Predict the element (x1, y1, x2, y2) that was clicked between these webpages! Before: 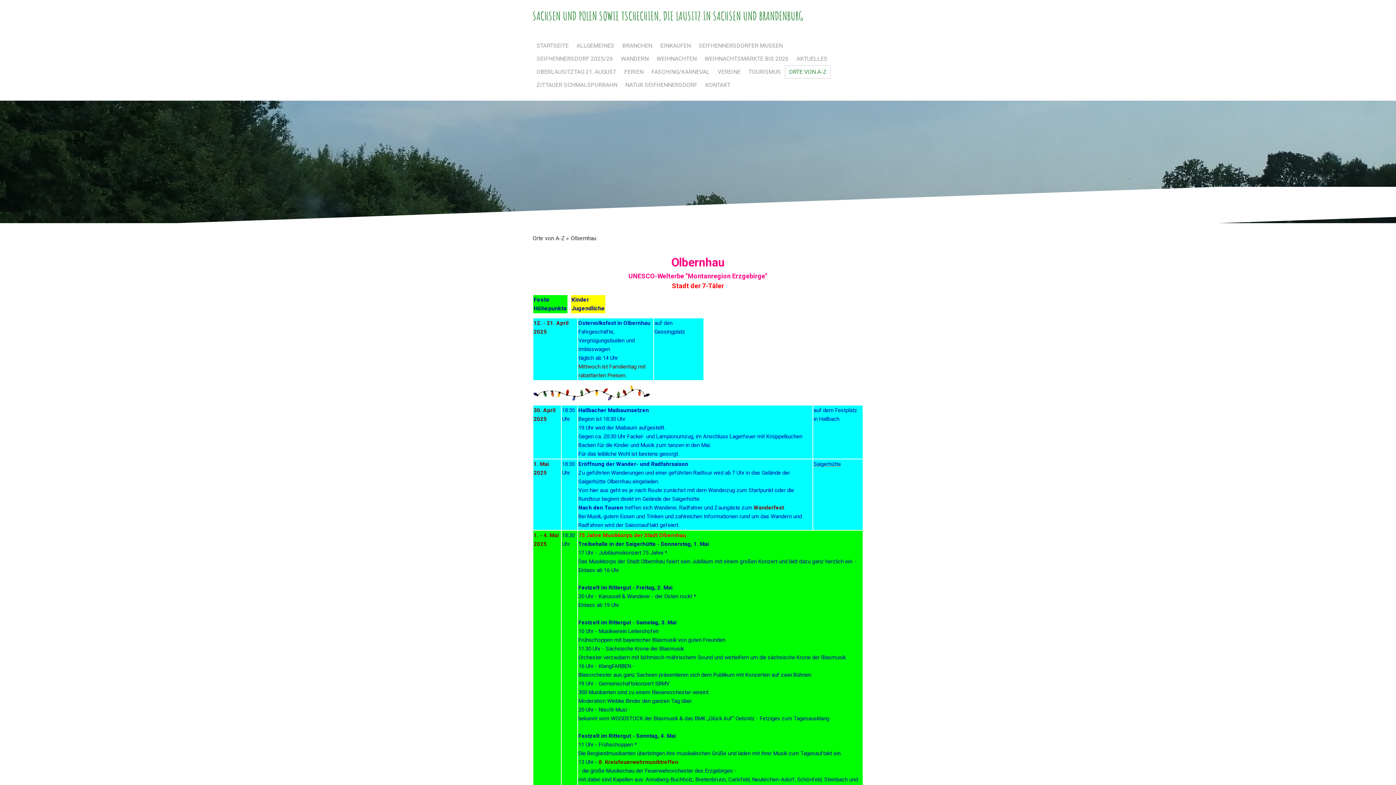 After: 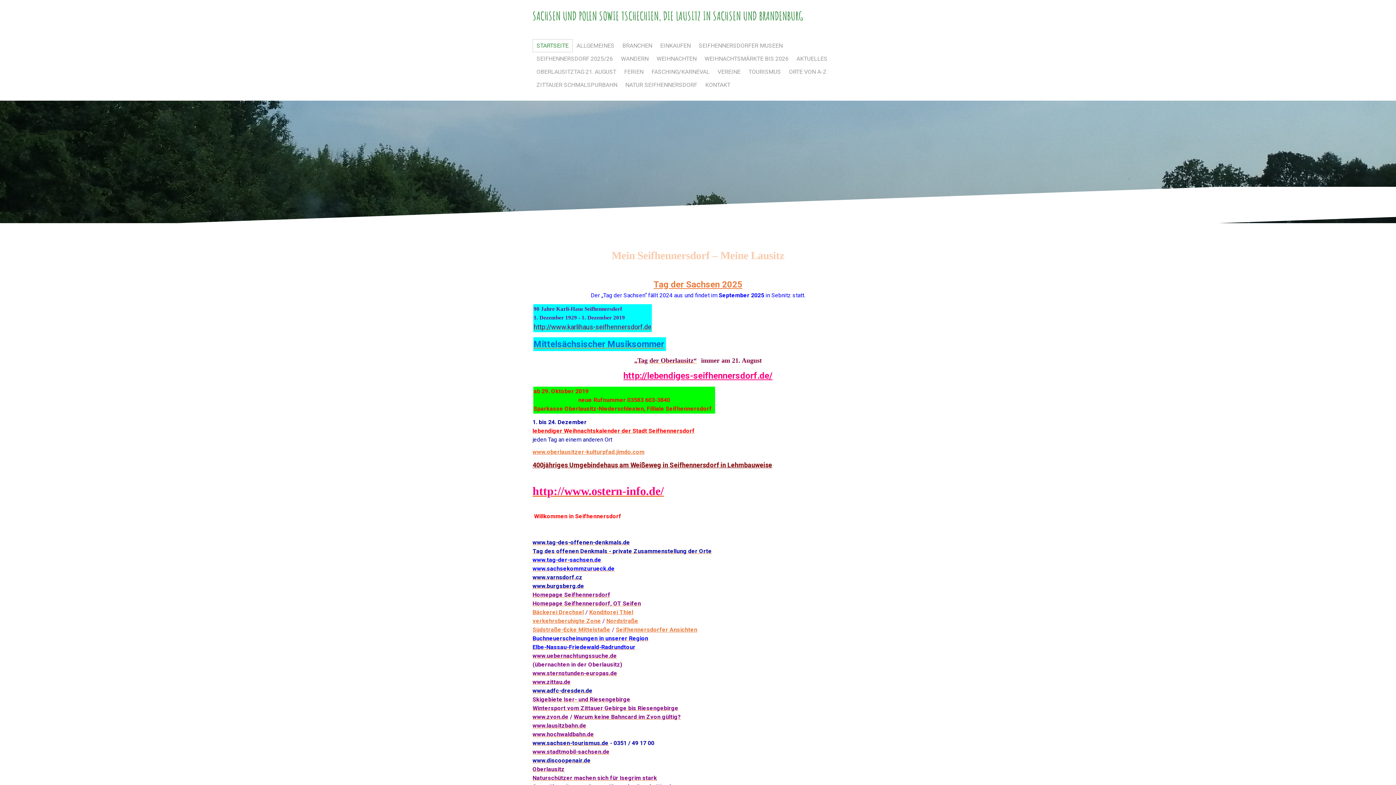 Action: label: SACHSEN UND POLEN SOWIE TSCHECHIEN, DIE LAUSITZ IN SACHSEN UND BRANDENBURG bbox: (532, 10, 803, 21)